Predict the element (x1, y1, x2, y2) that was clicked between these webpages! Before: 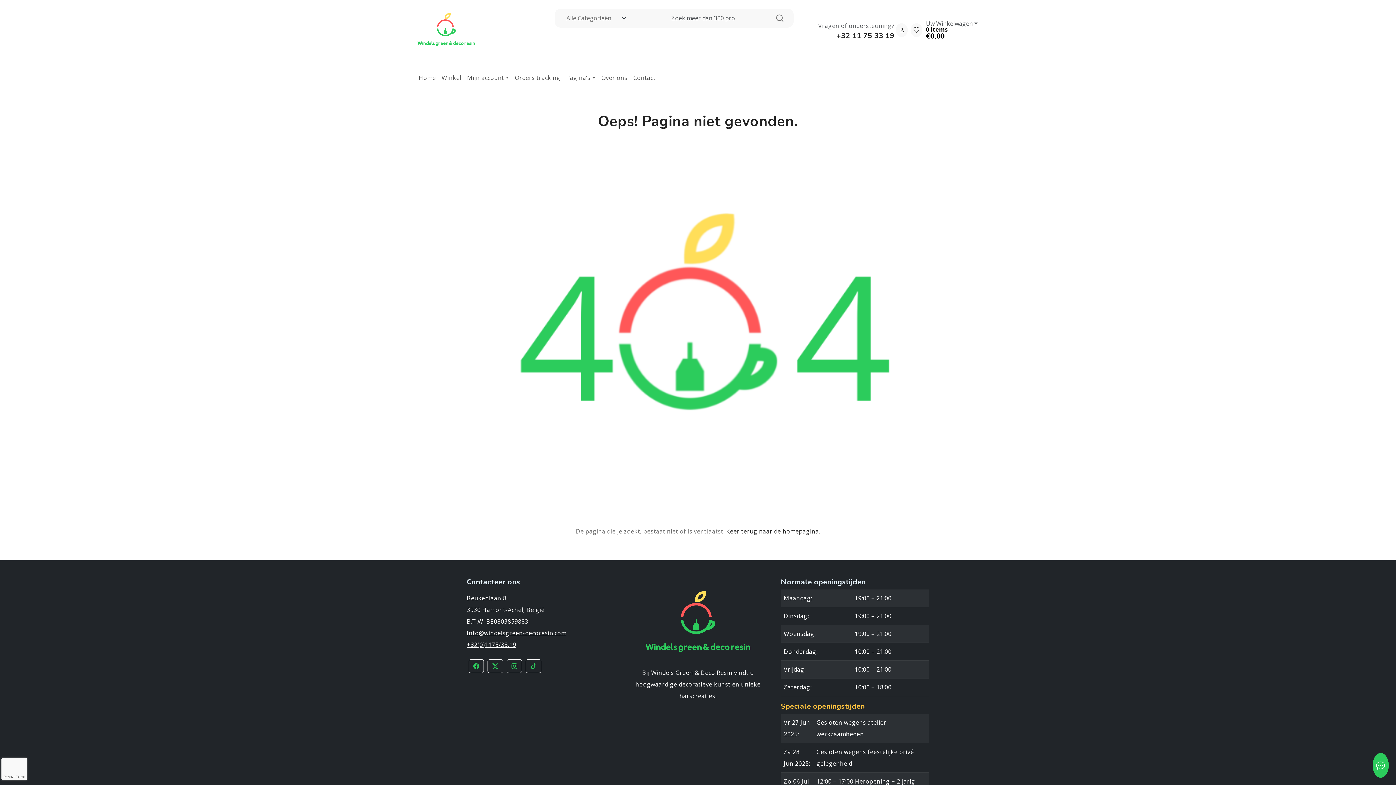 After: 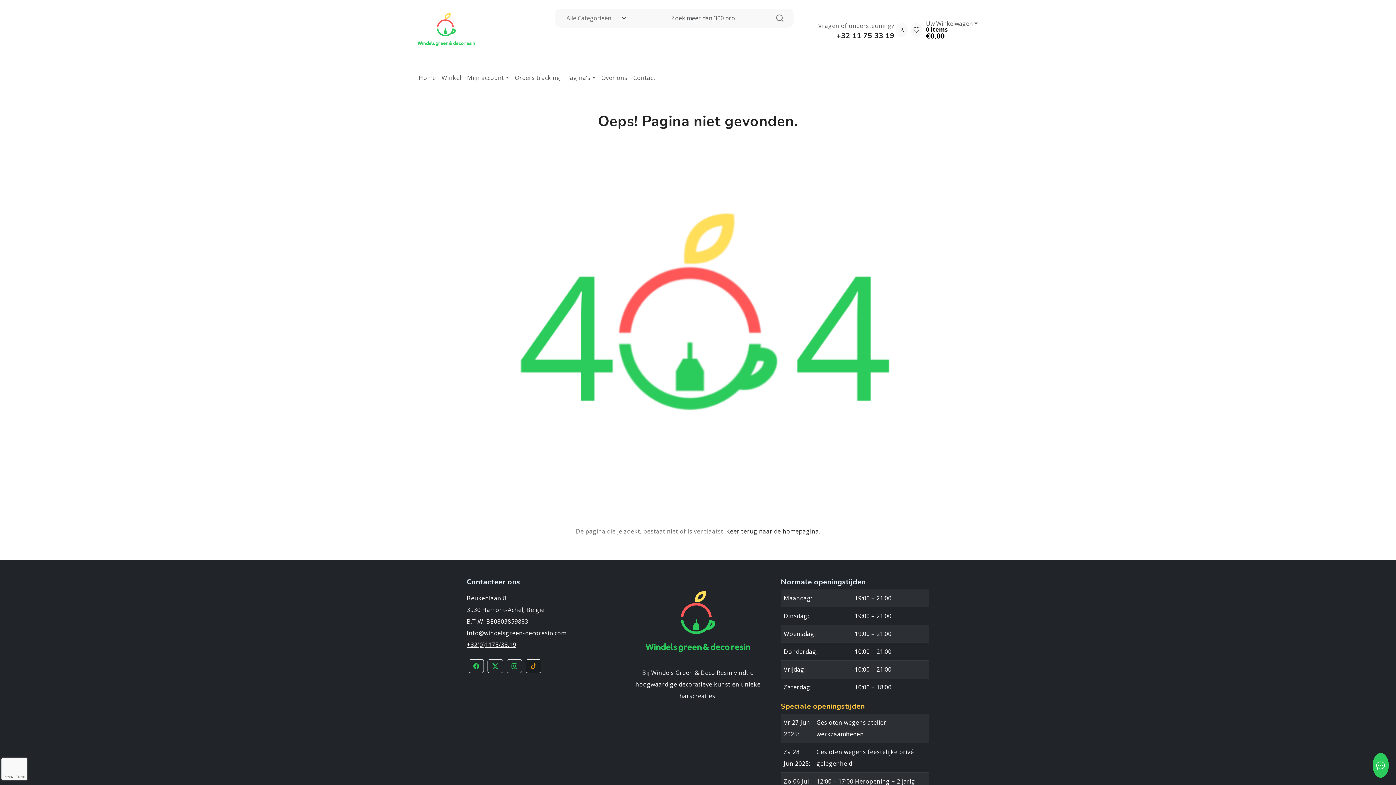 Action: label: Tiktok bbox: (525, 659, 541, 673)